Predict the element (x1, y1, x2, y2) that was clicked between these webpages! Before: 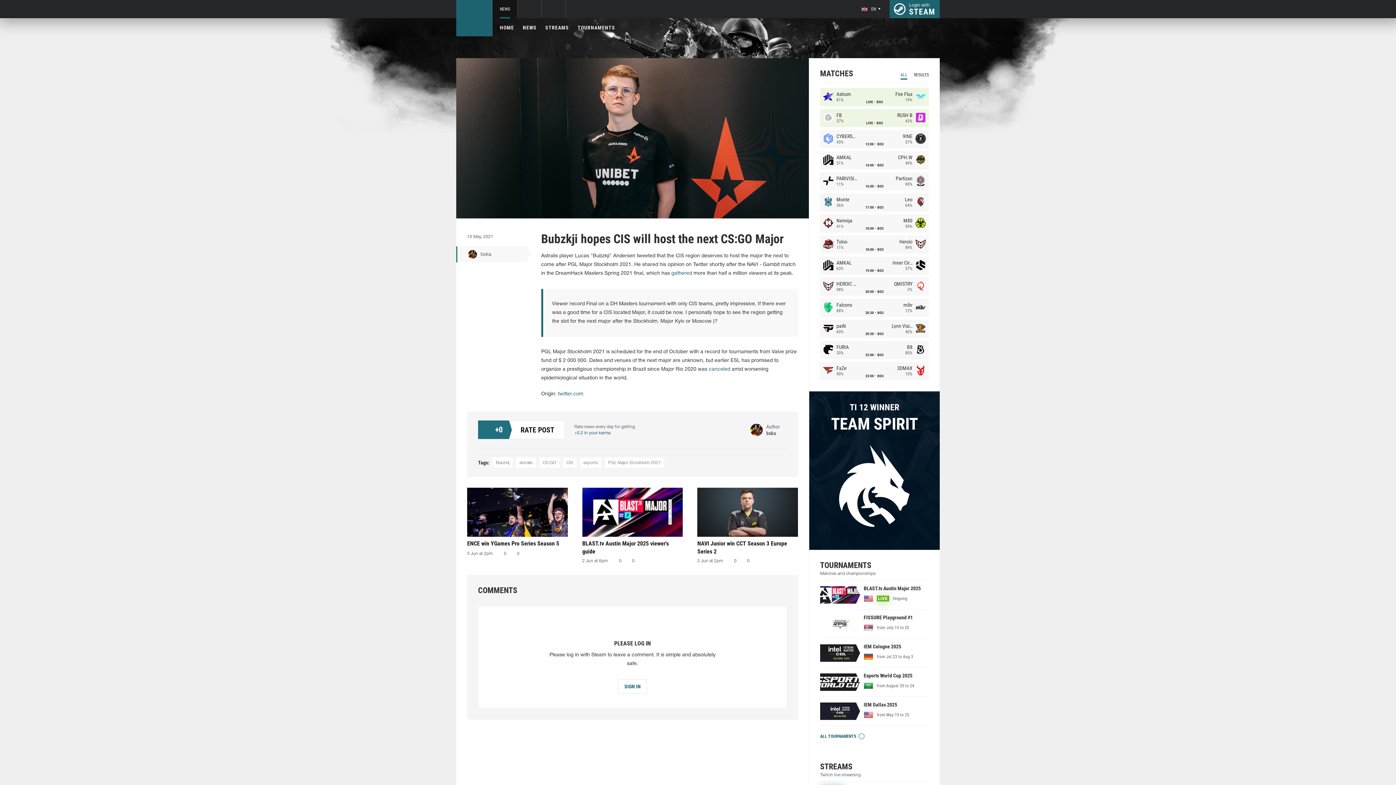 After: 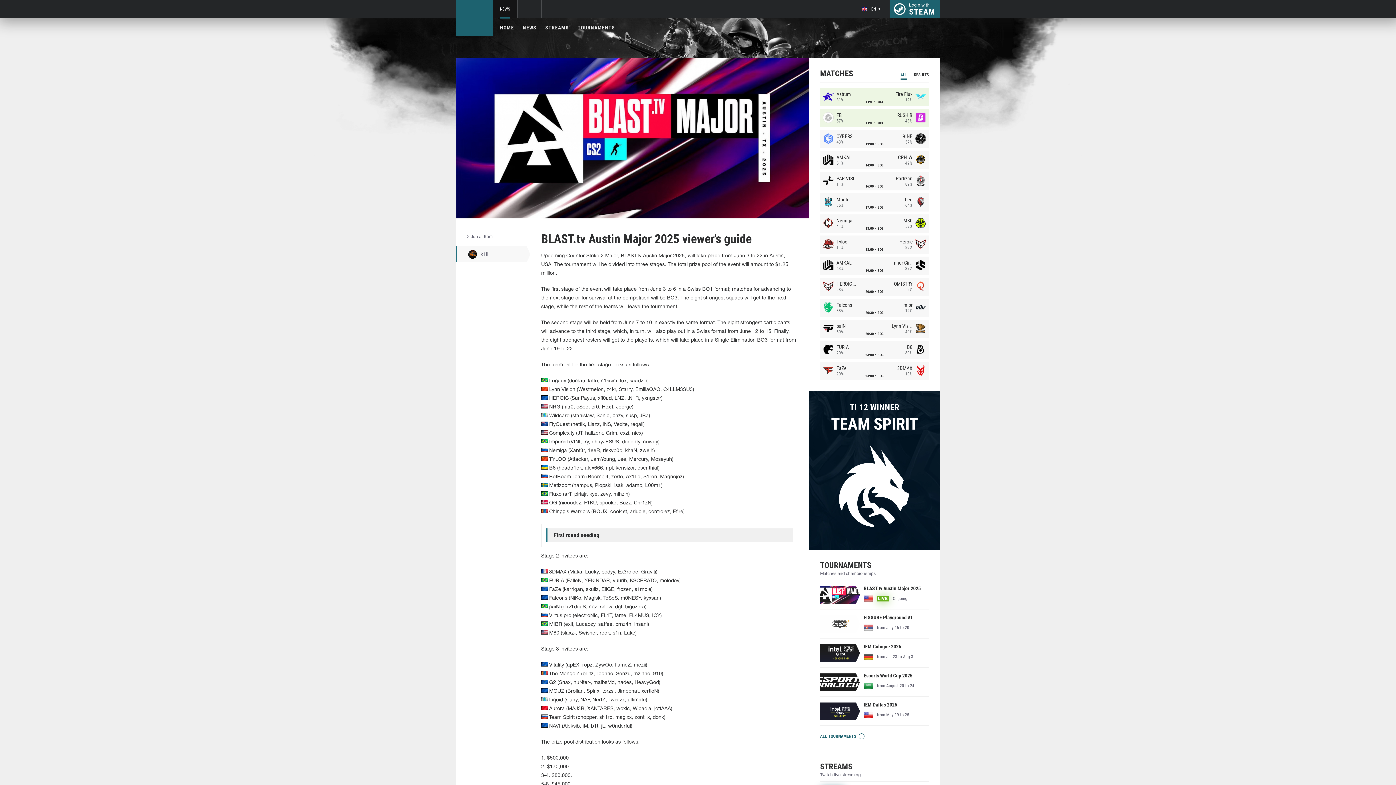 Action: bbox: (582, 488, 683, 537)